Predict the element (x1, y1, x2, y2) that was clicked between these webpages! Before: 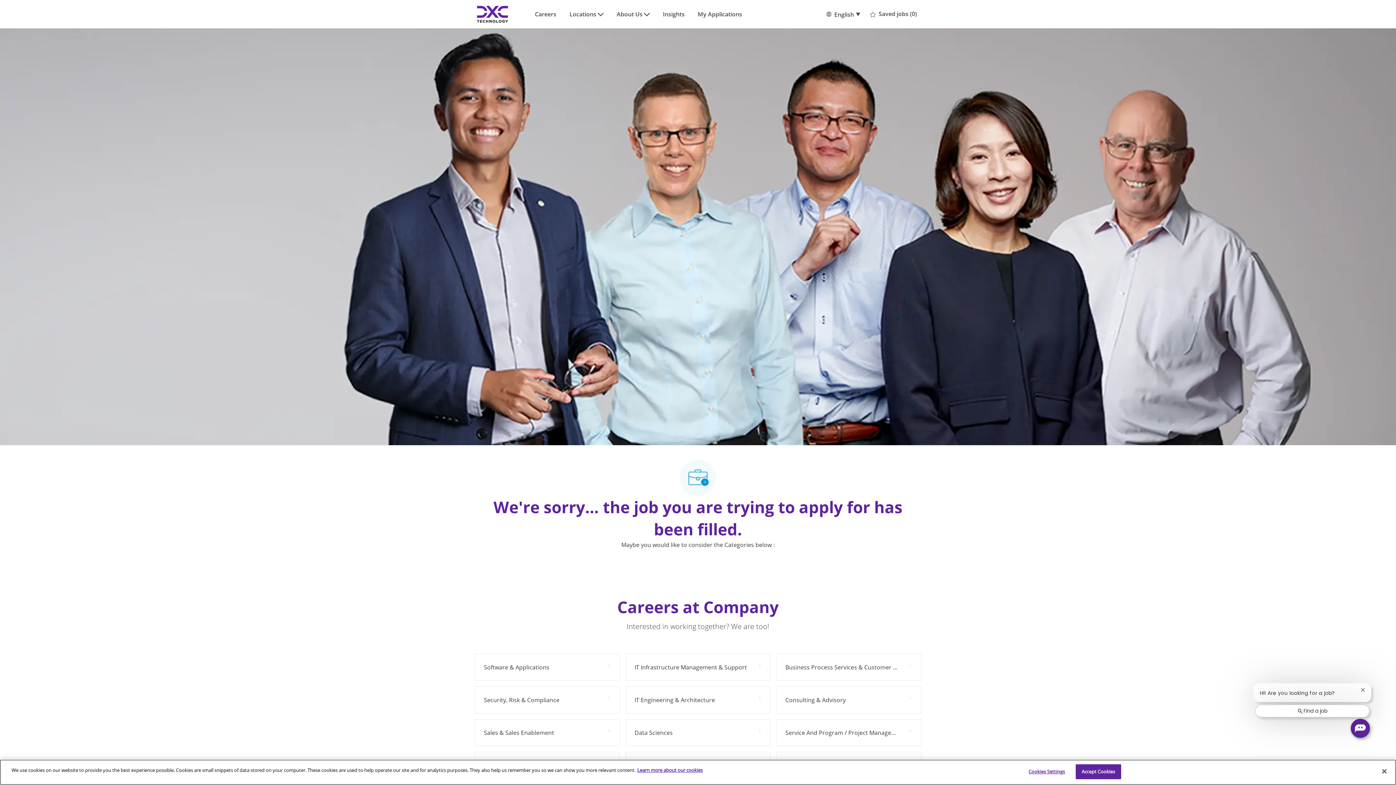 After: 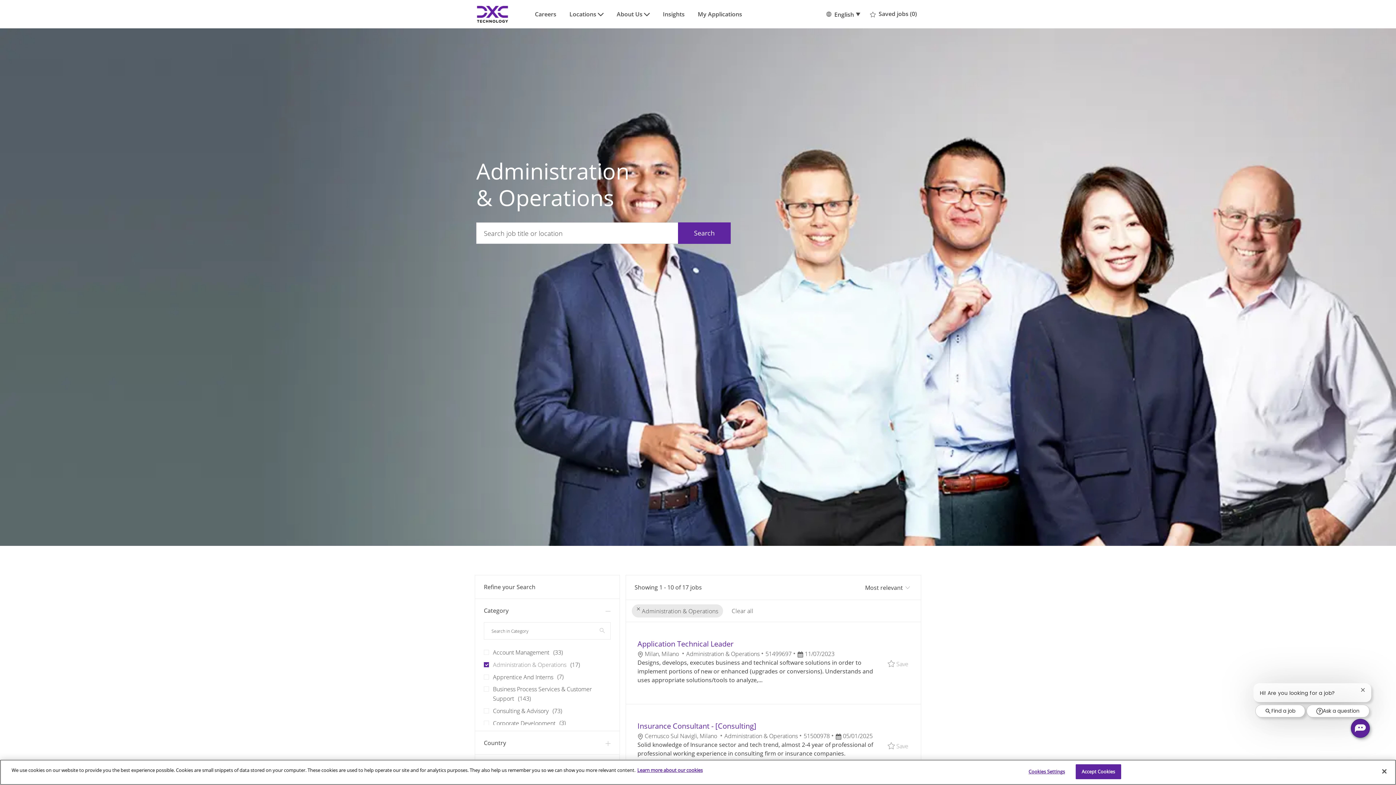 Action: label: Administration & Operations 17 Jobs bbox: (776, 752, 921, 779)